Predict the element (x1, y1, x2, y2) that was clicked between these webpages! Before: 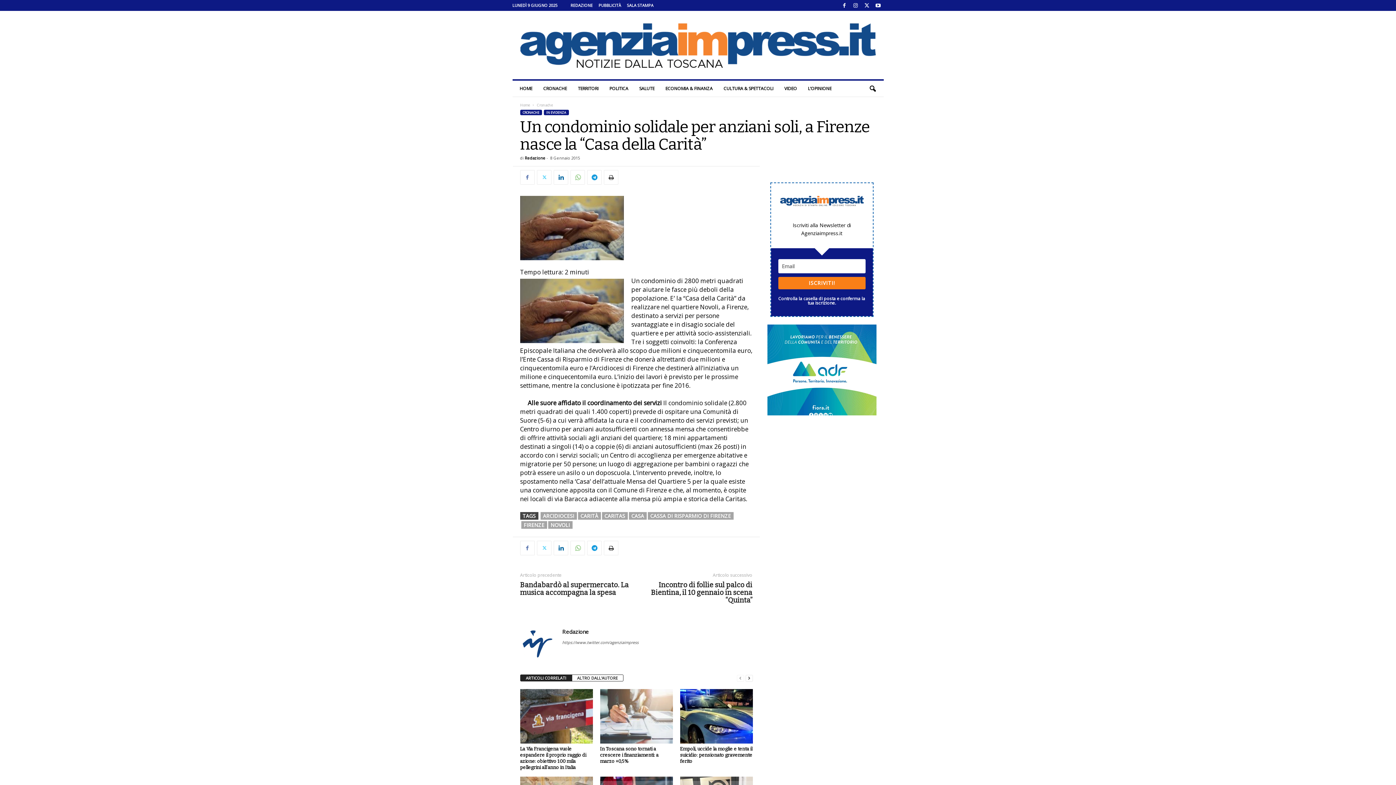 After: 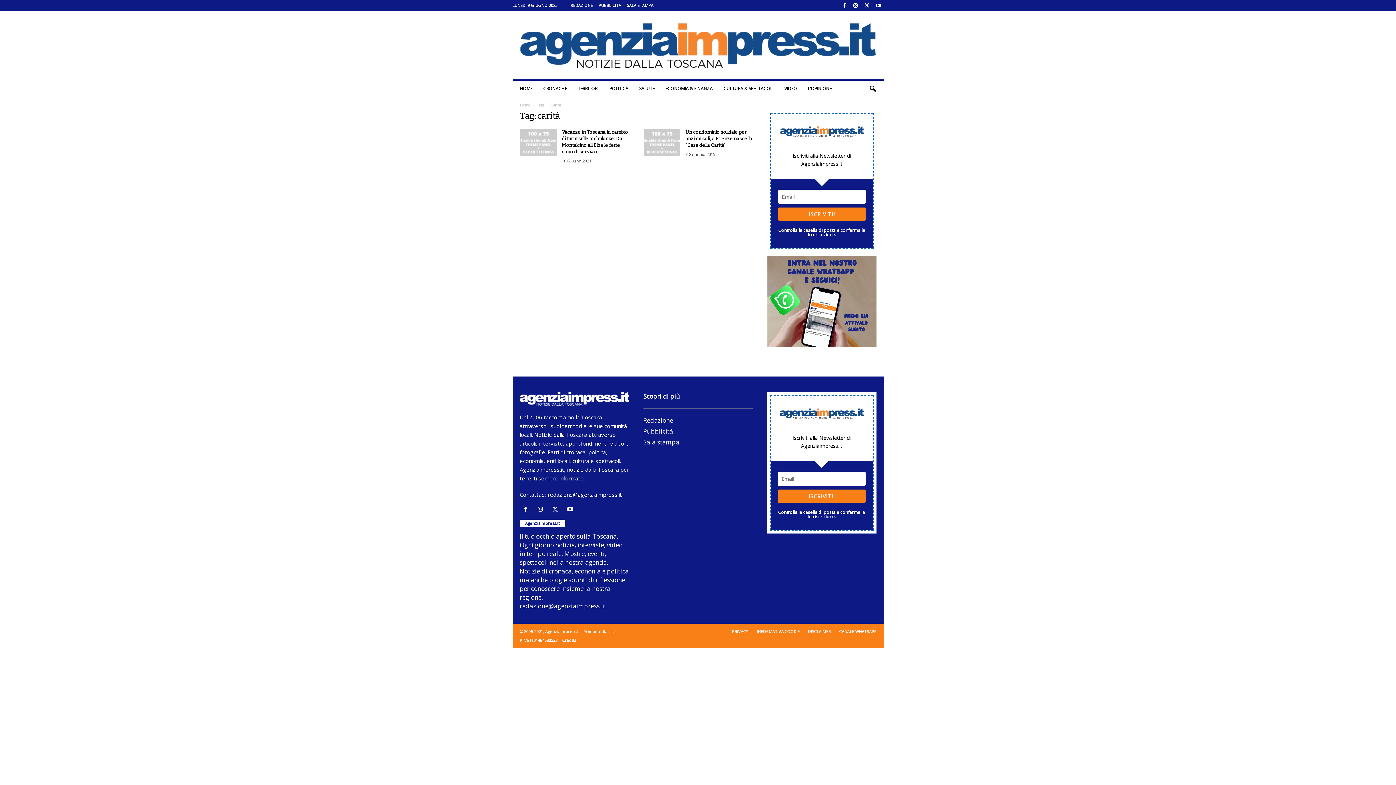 Action: label: CARITÀ bbox: (578, 512, 600, 519)